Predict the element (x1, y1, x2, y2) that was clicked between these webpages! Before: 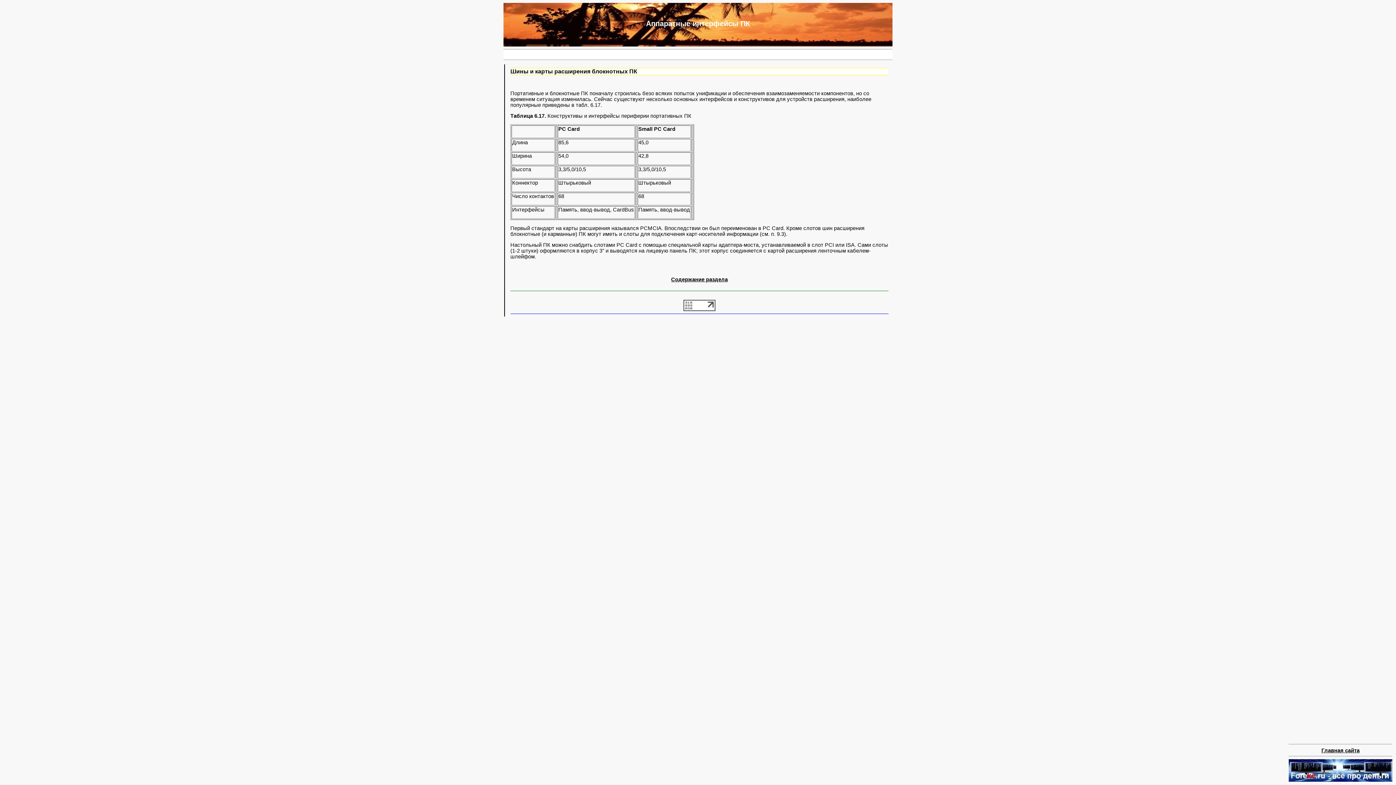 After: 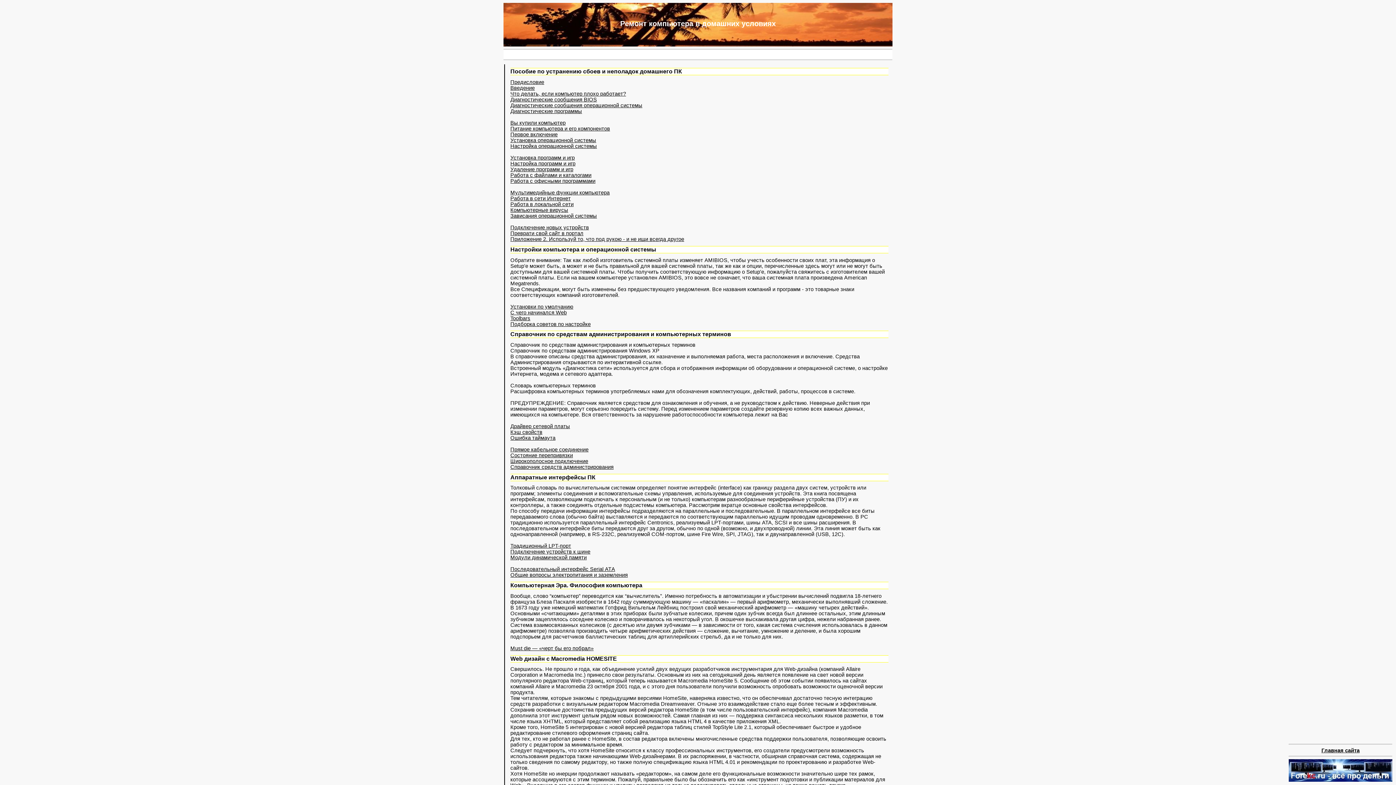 Action: bbox: (1321, 747, 1360, 753) label: Главная сайта